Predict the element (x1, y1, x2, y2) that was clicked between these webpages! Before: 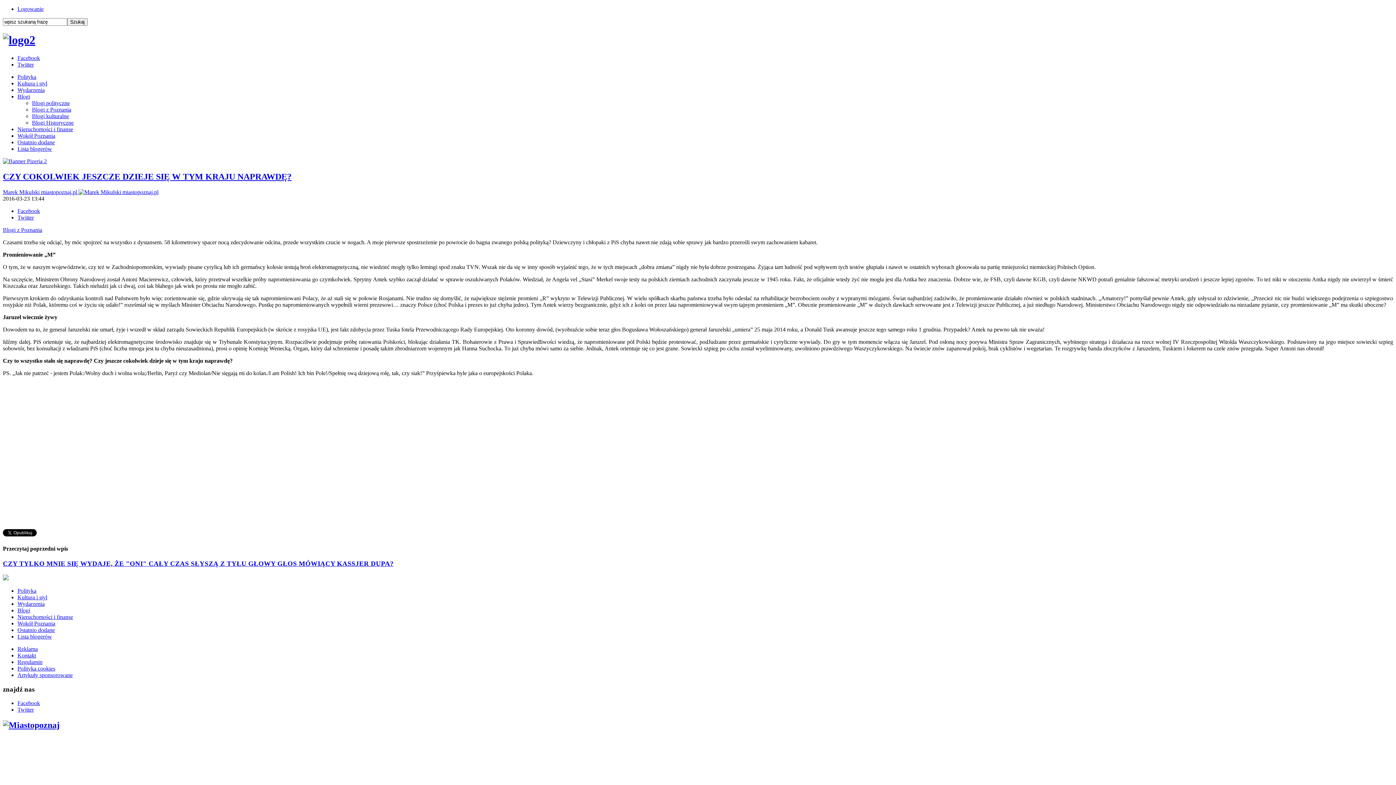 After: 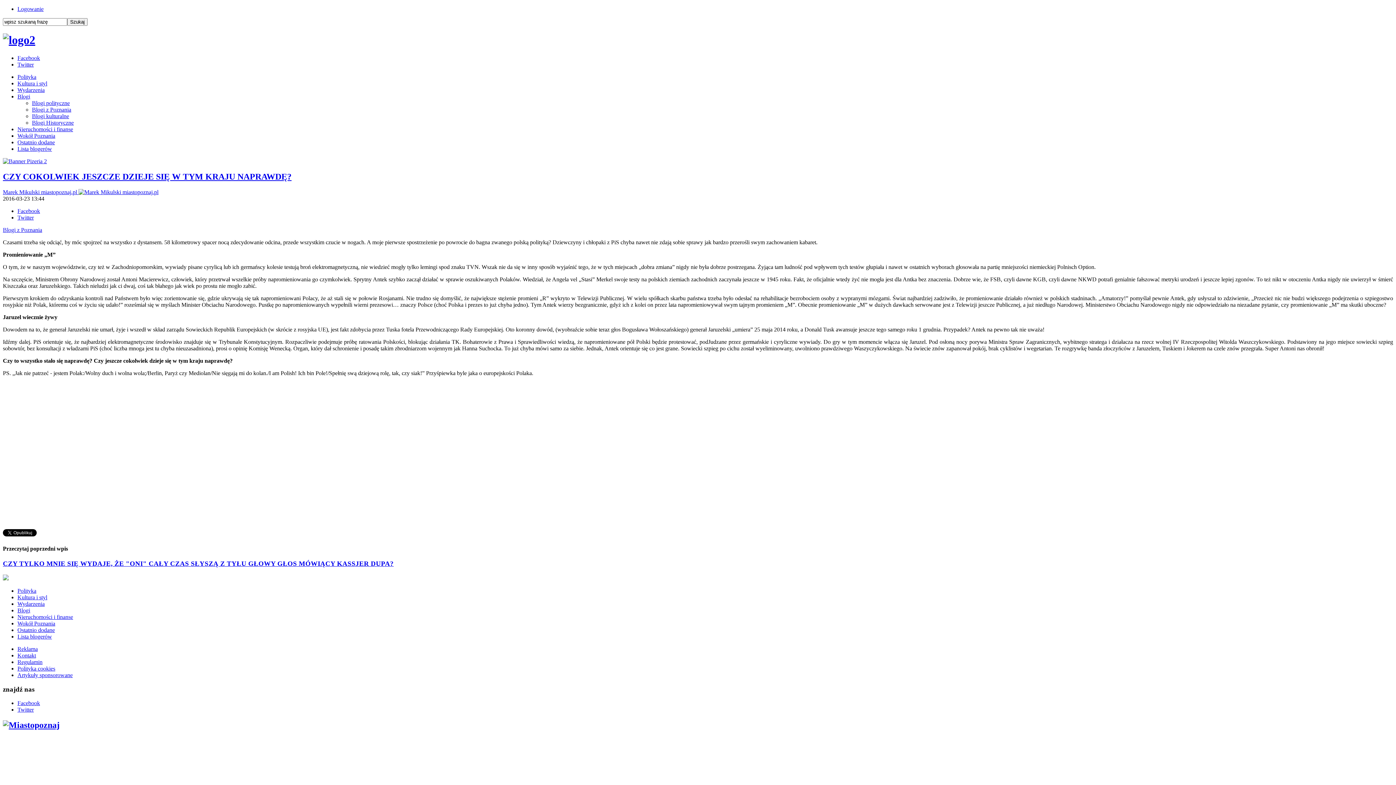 Action: bbox: (2, 158, 46, 164)